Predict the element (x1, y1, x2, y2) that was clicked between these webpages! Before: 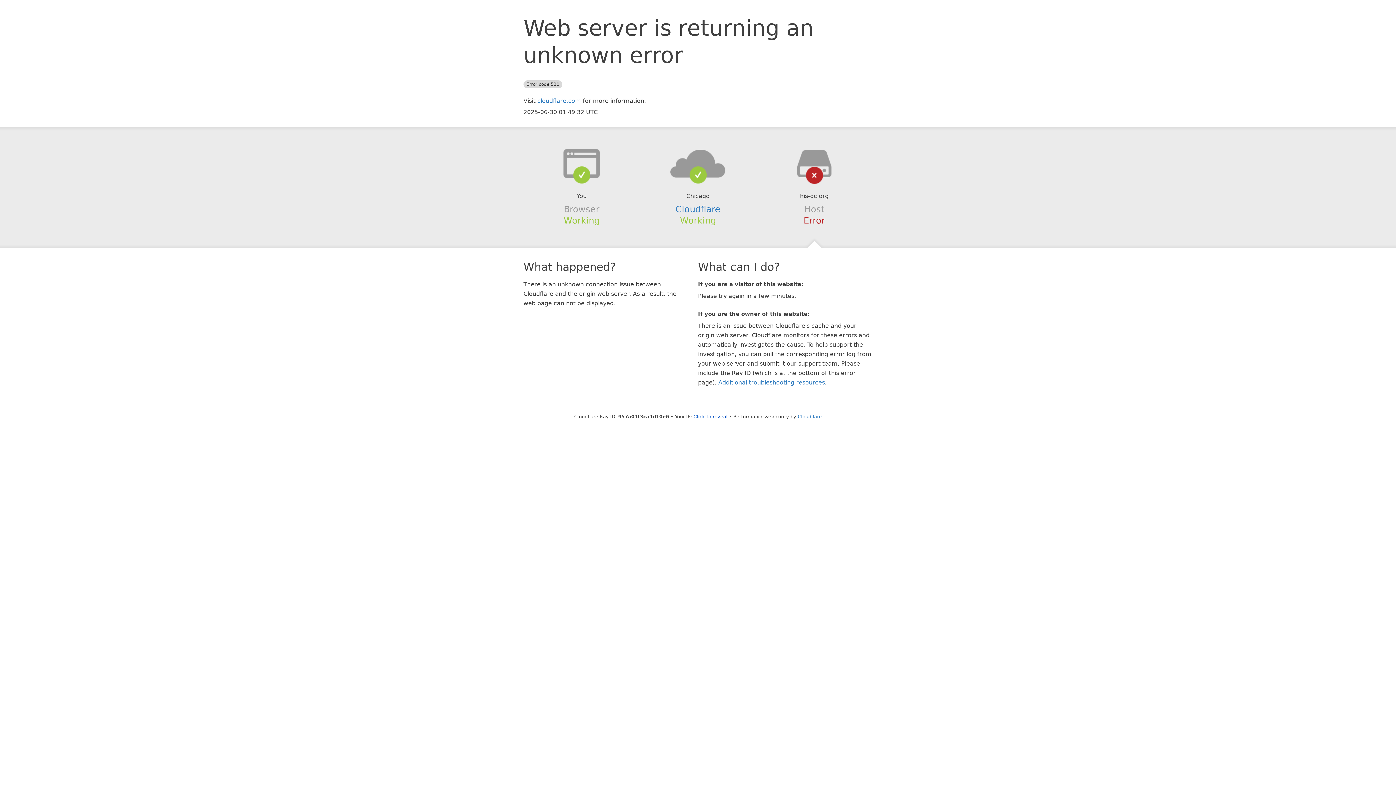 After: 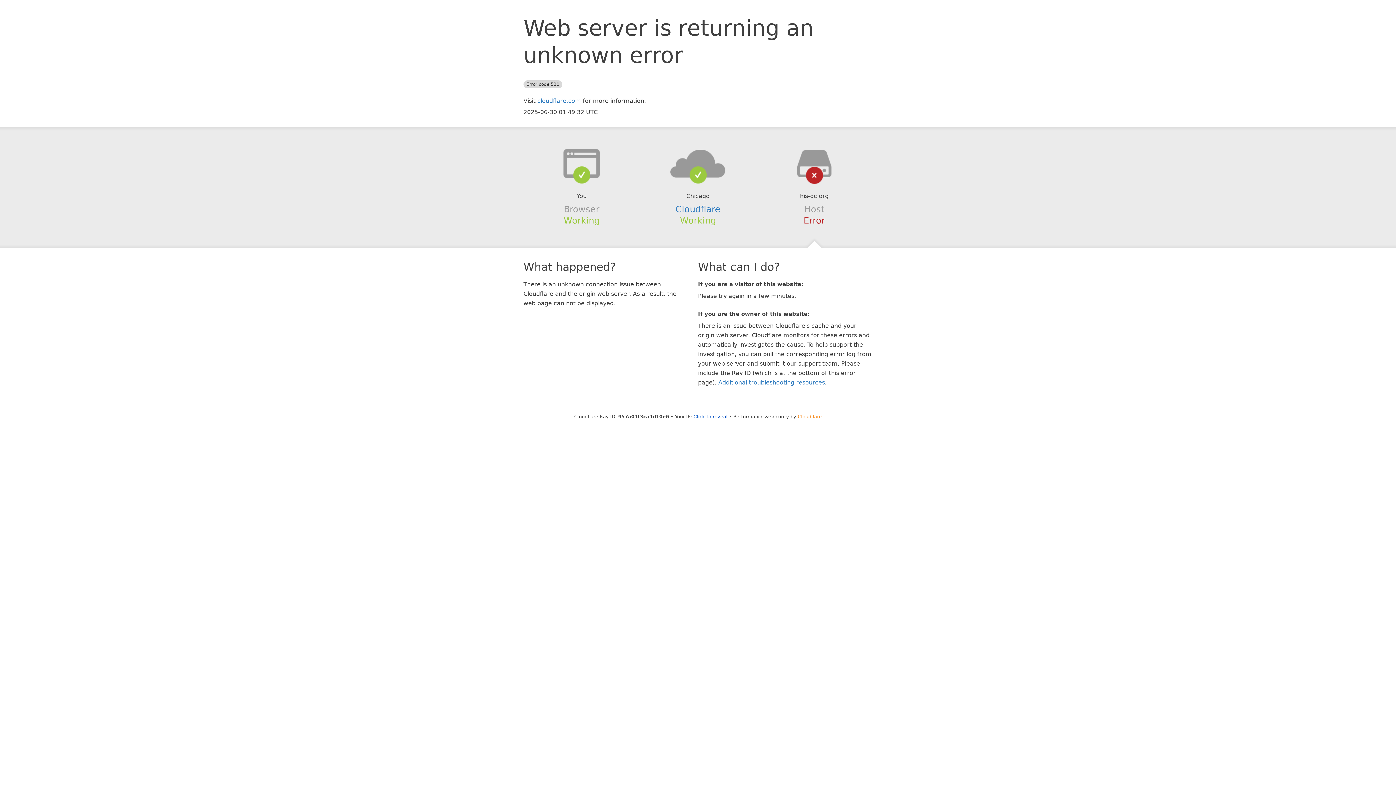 Action: label: Cloudflare bbox: (798, 414, 822, 419)